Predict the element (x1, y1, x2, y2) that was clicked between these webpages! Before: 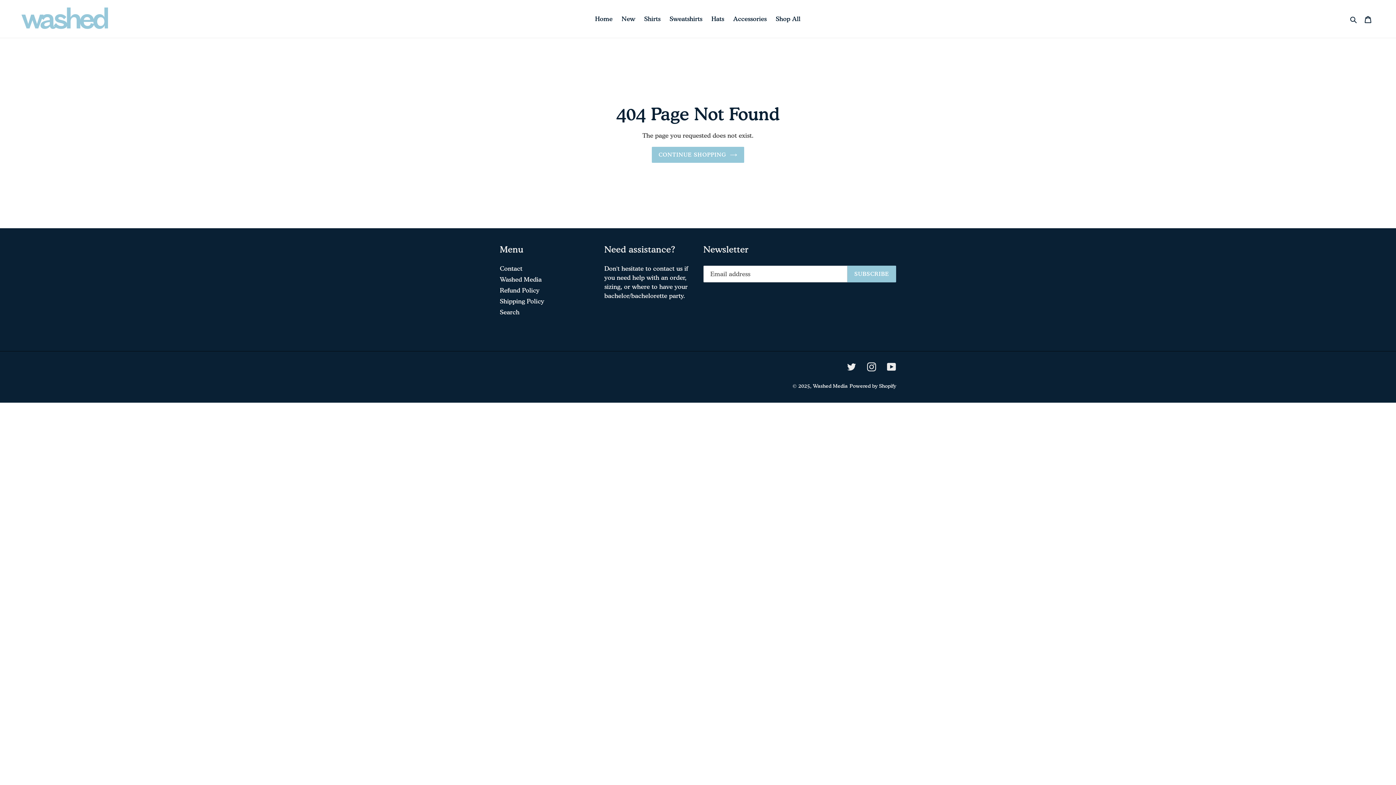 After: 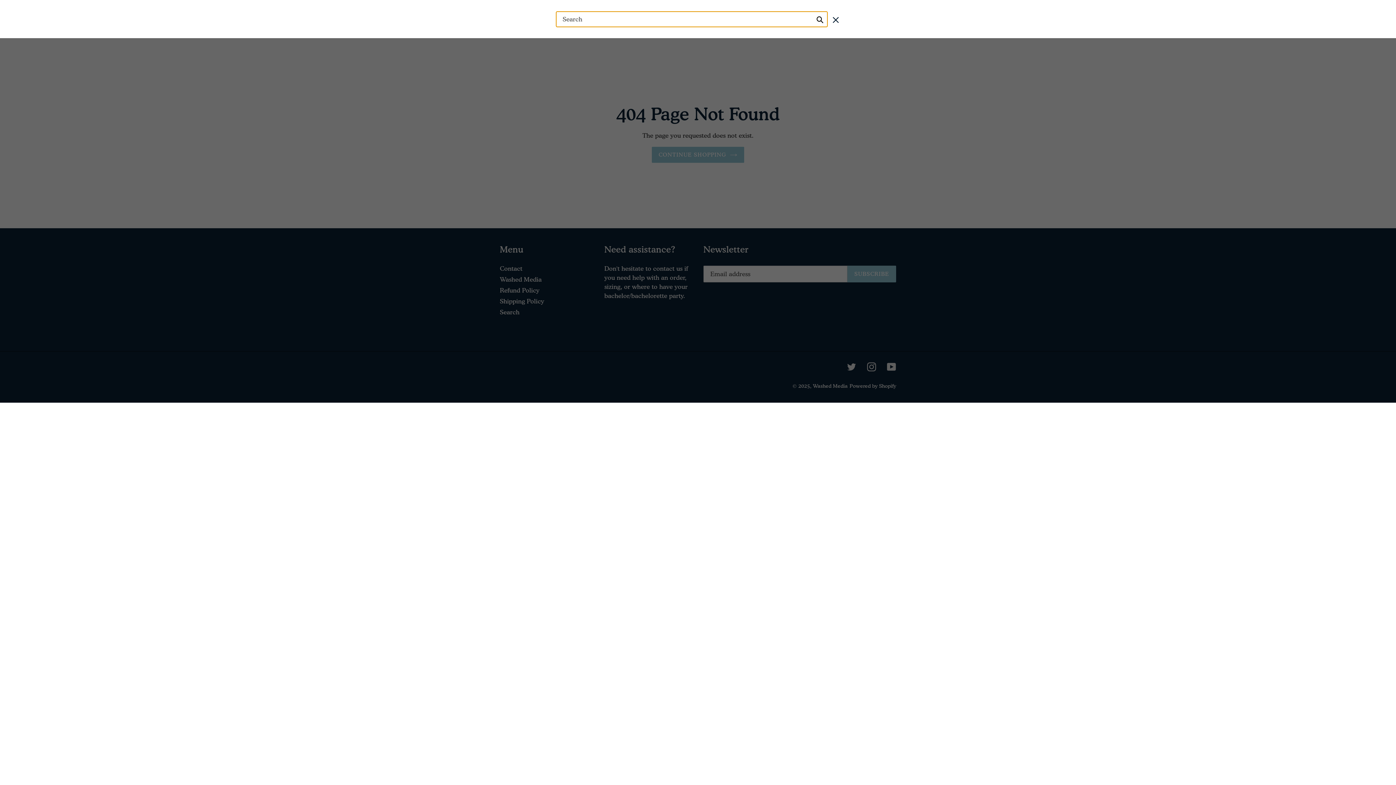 Action: label: Search bbox: (1348, 13, 1360, 23)